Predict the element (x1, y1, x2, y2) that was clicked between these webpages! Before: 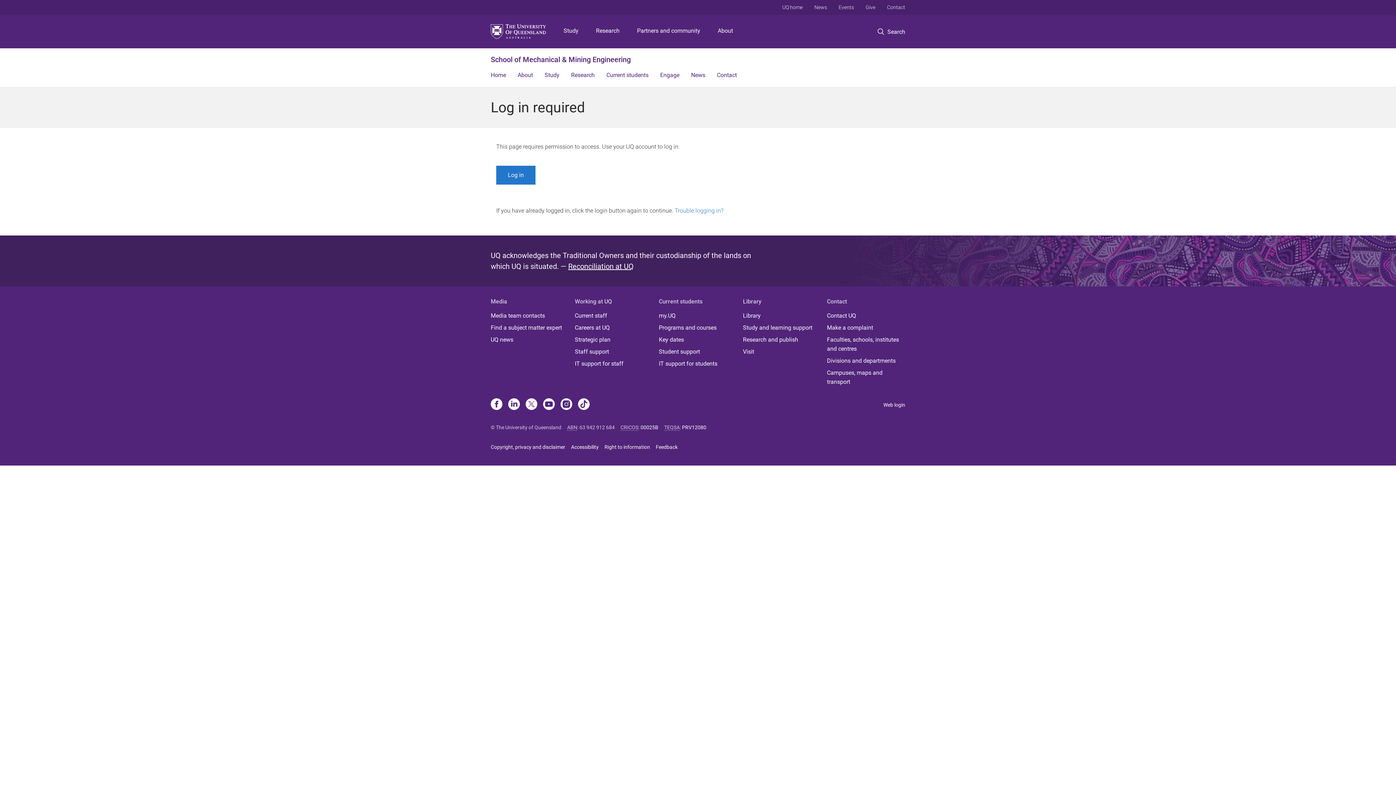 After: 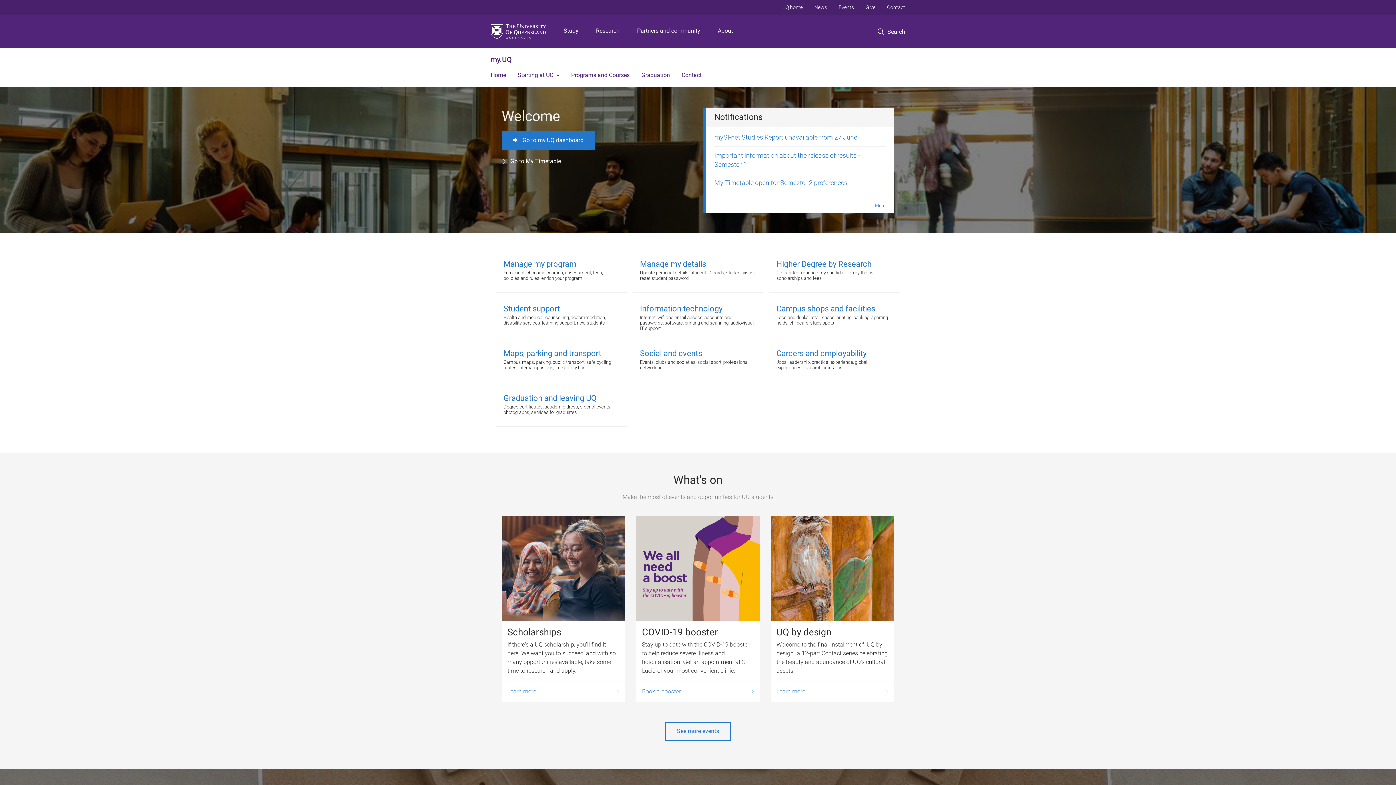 Action: label: my.UQ bbox: (659, 311, 737, 320)